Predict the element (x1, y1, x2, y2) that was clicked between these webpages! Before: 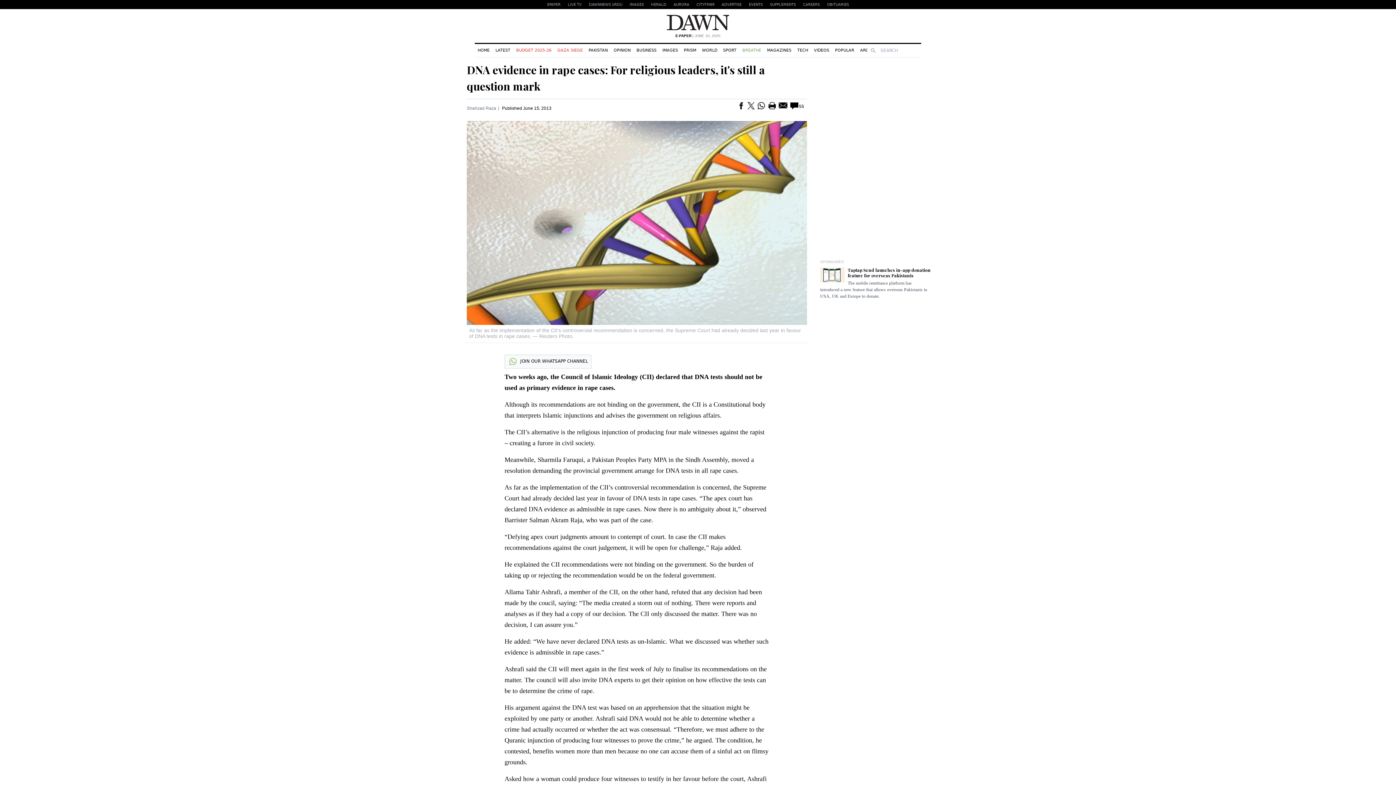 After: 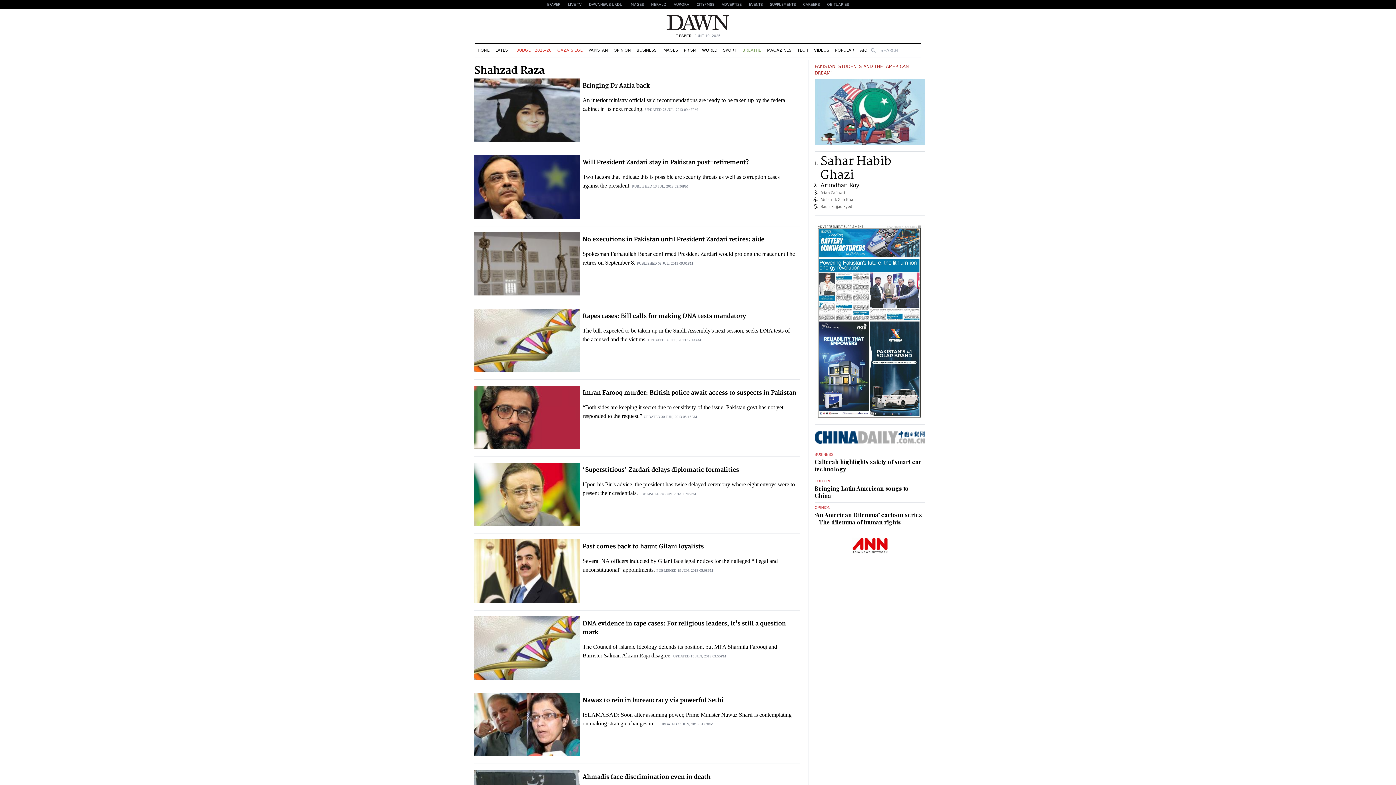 Action: label: Shahzad Raza bbox: (466, 105, 496, 110)